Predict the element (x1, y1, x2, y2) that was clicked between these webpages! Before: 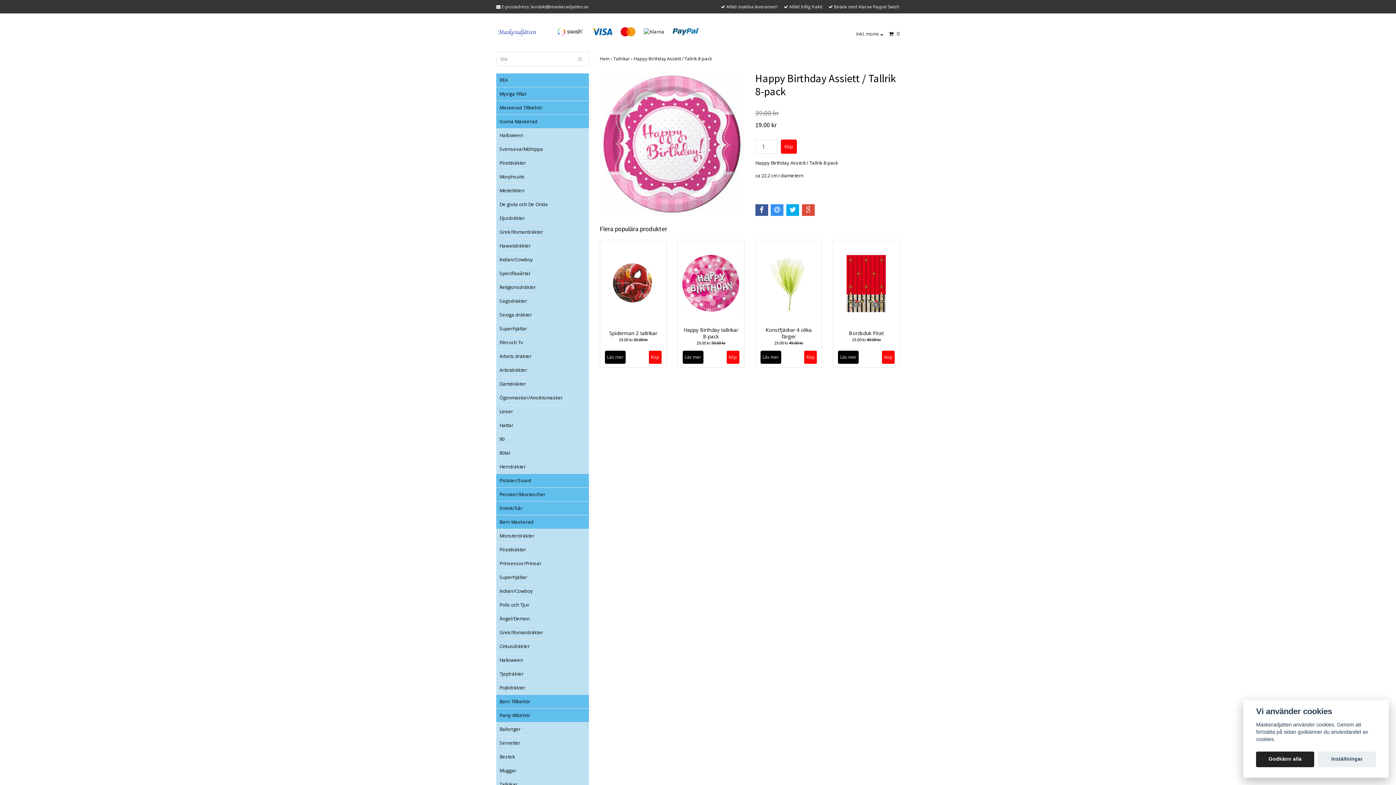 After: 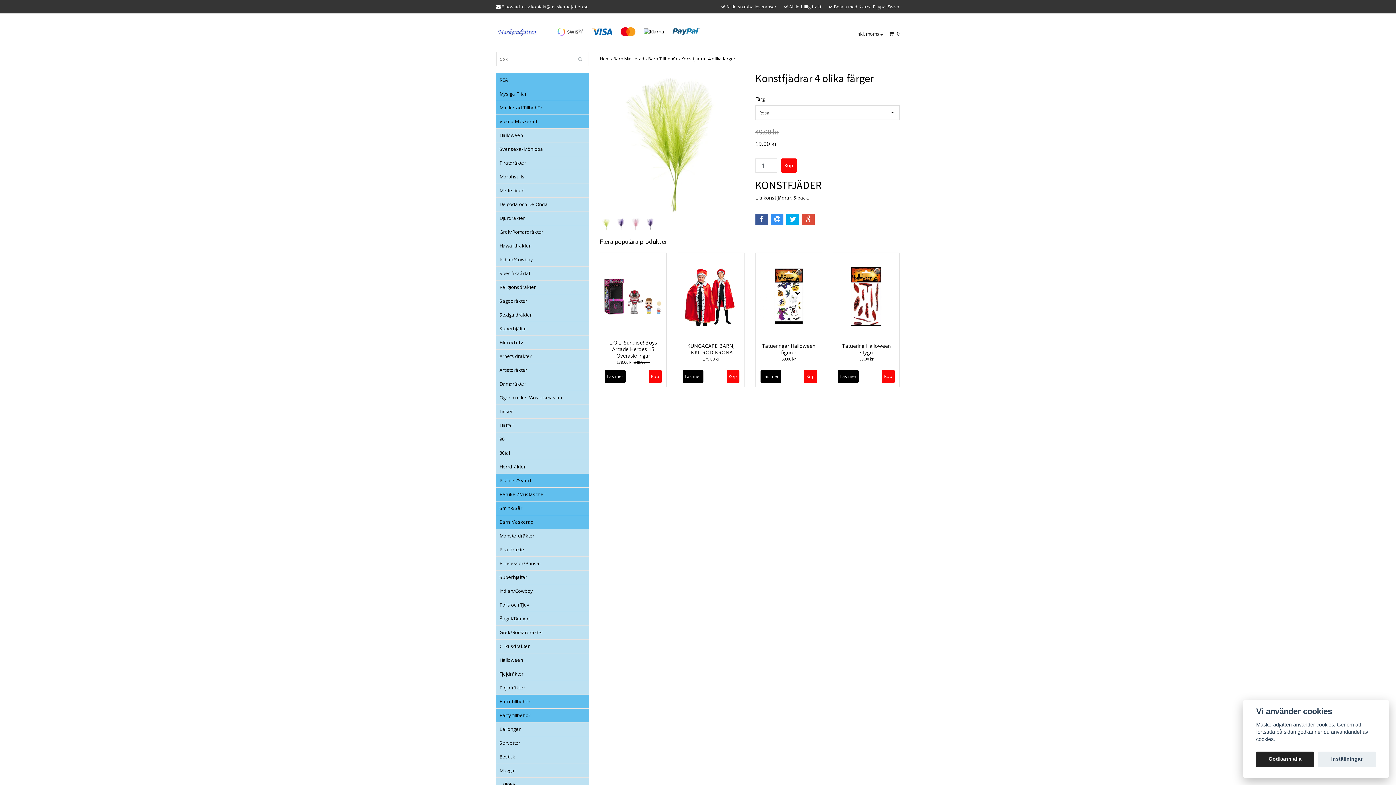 Action: label: Konstfjädrar 4 olika färger bbox: (765, 326, 811, 339)